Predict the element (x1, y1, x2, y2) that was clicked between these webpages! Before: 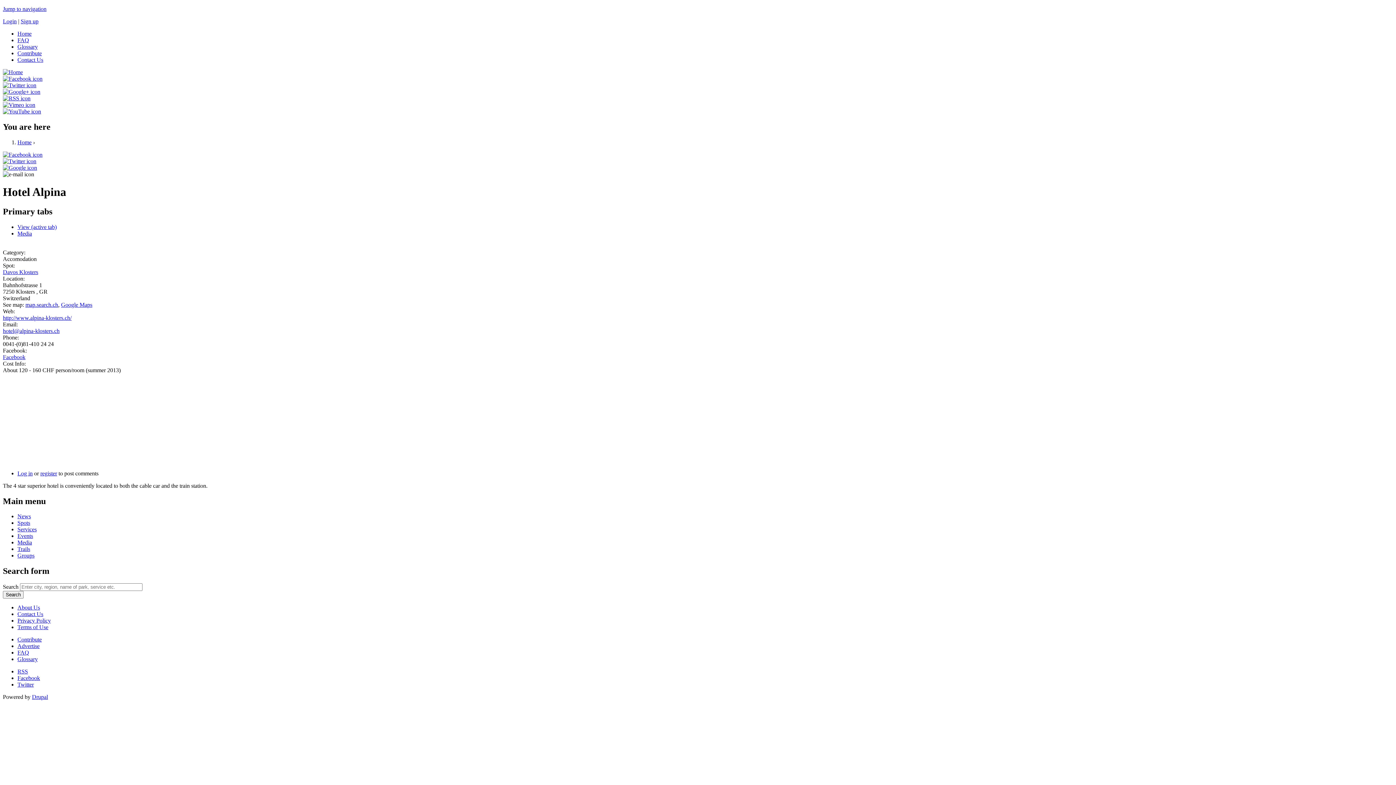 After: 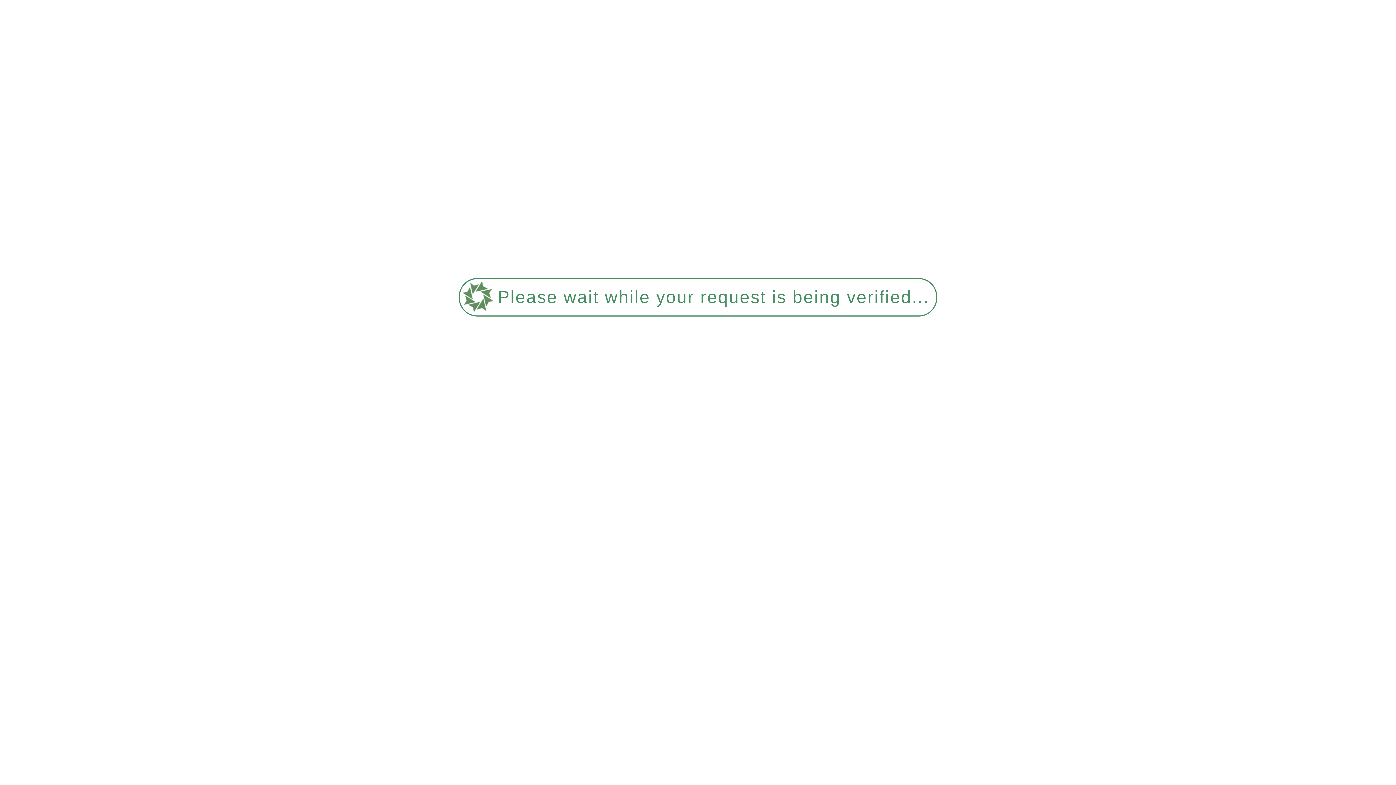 Action: bbox: (40, 470, 57, 476) label: register